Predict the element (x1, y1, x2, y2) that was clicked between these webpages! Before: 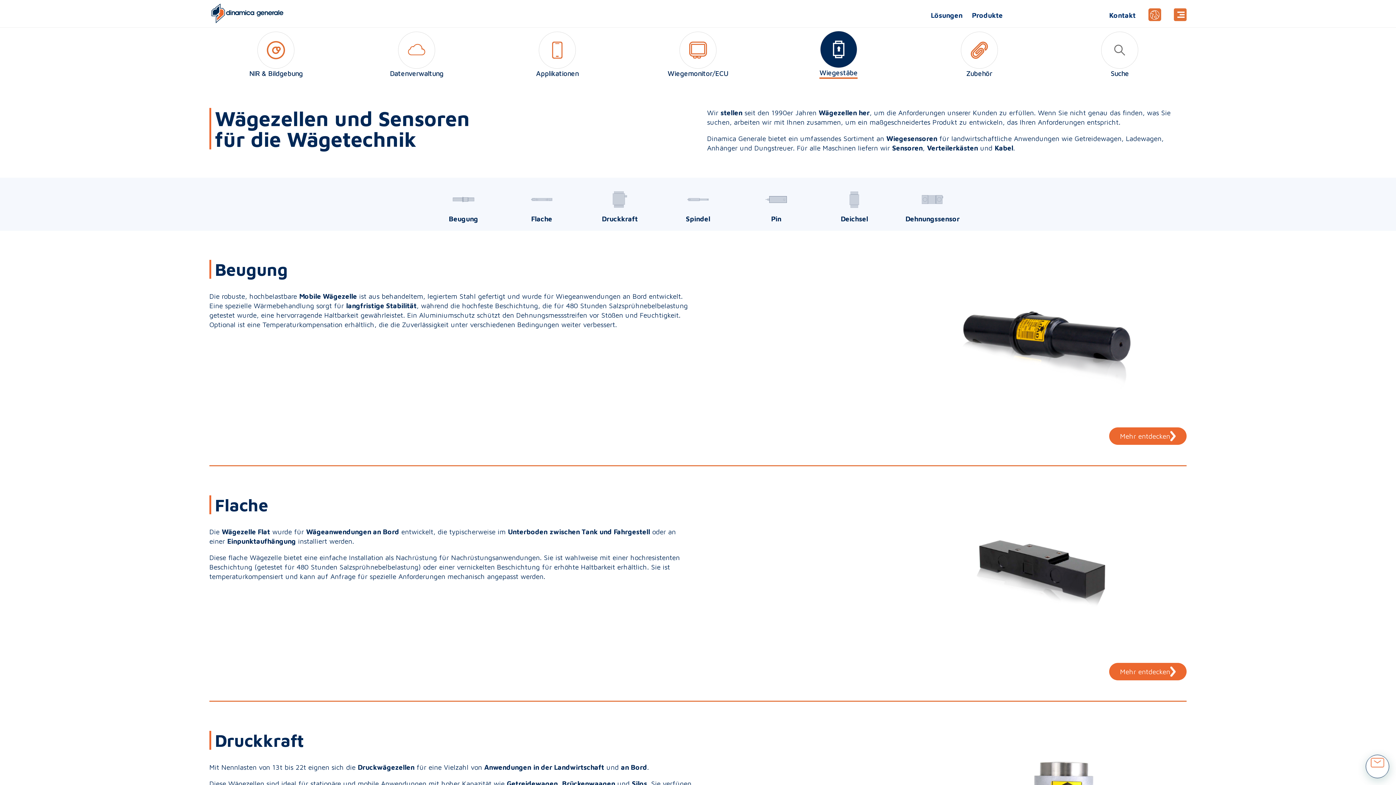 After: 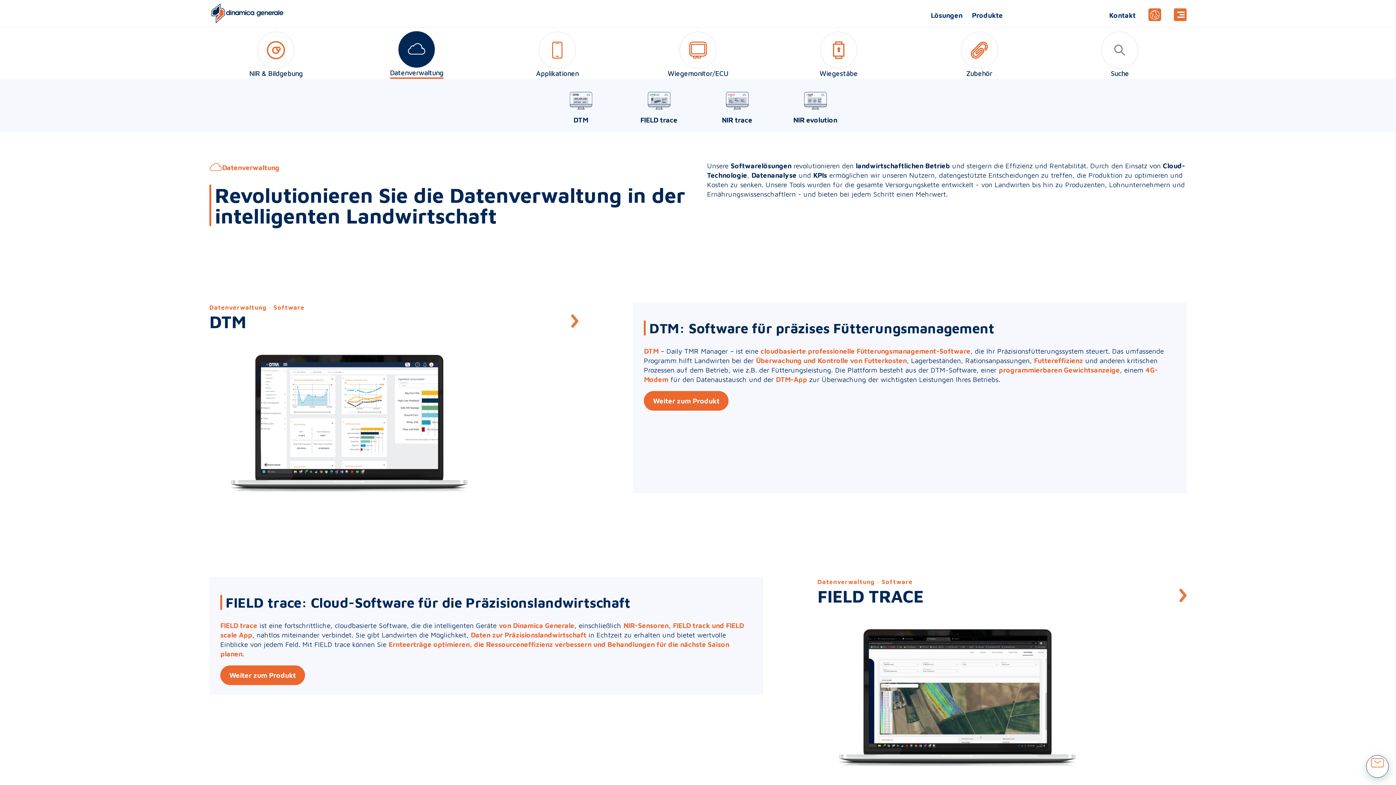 Action: bbox: (350, 30, 483, 78)